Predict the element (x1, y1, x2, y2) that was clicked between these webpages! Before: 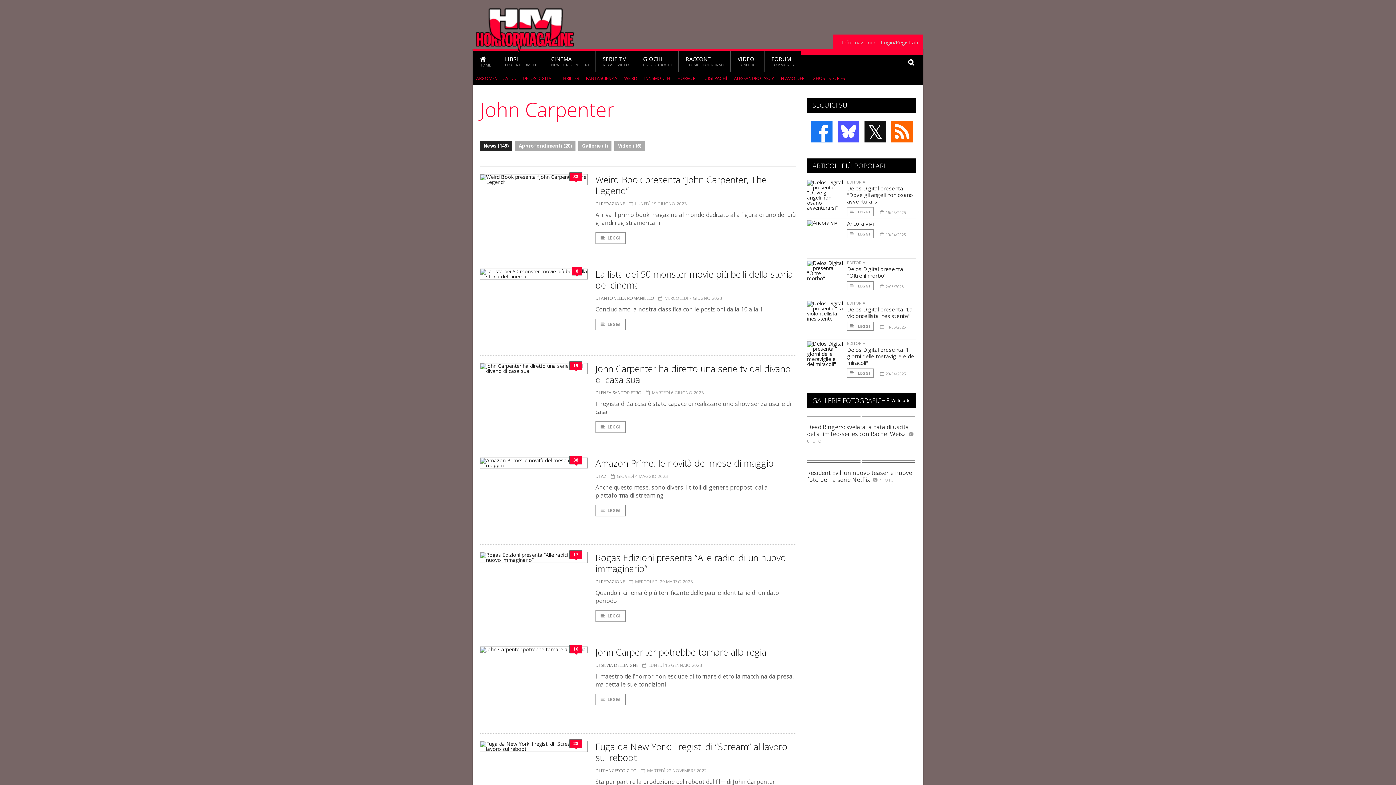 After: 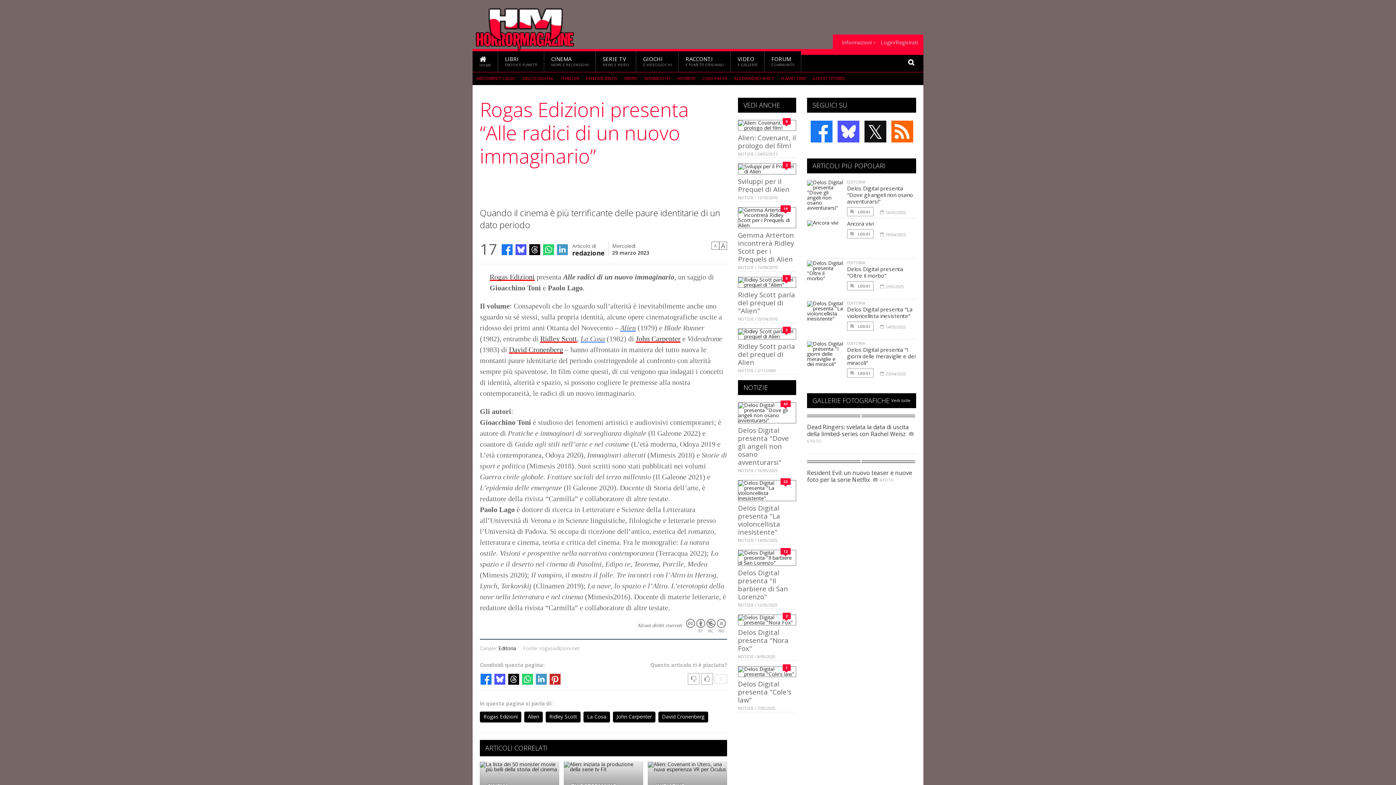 Action: bbox: (480, 552, 588, 563)